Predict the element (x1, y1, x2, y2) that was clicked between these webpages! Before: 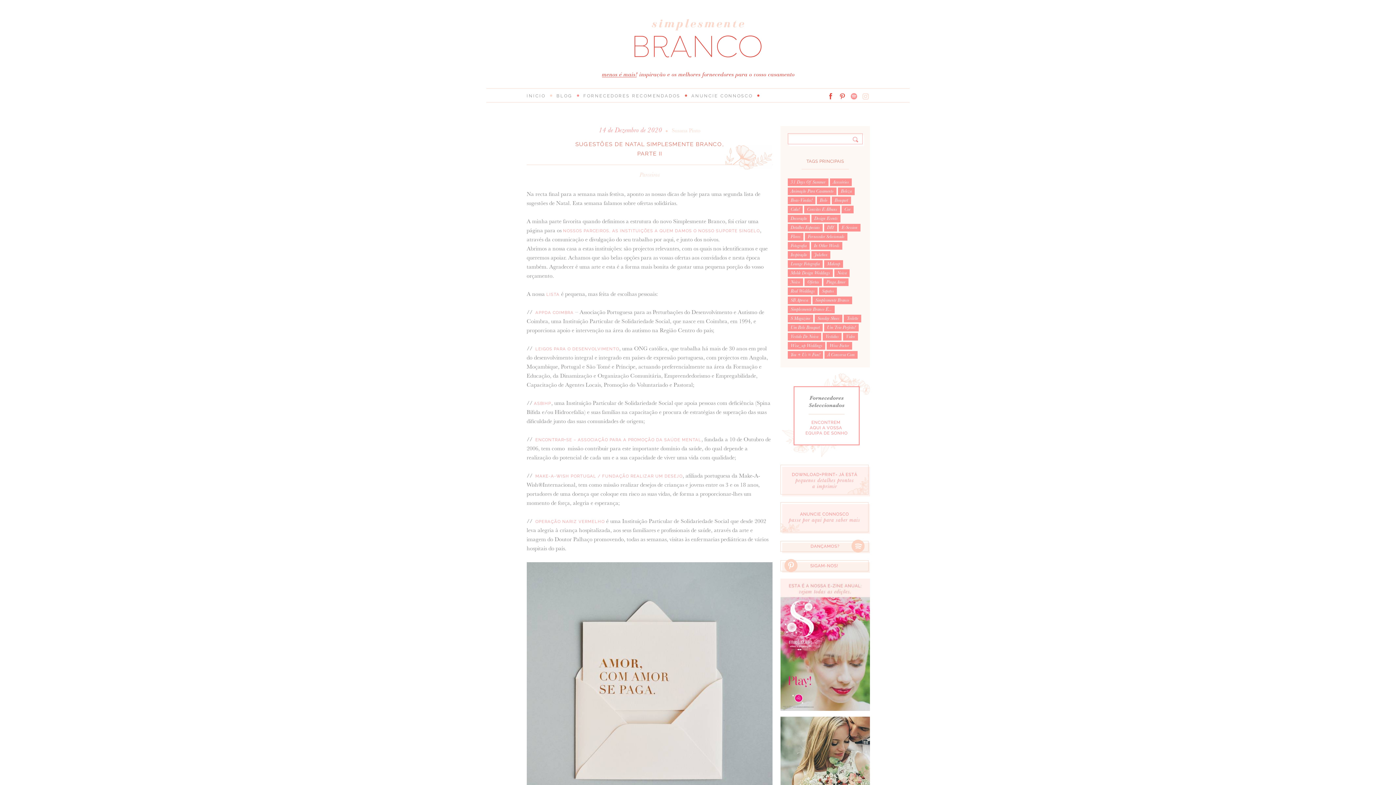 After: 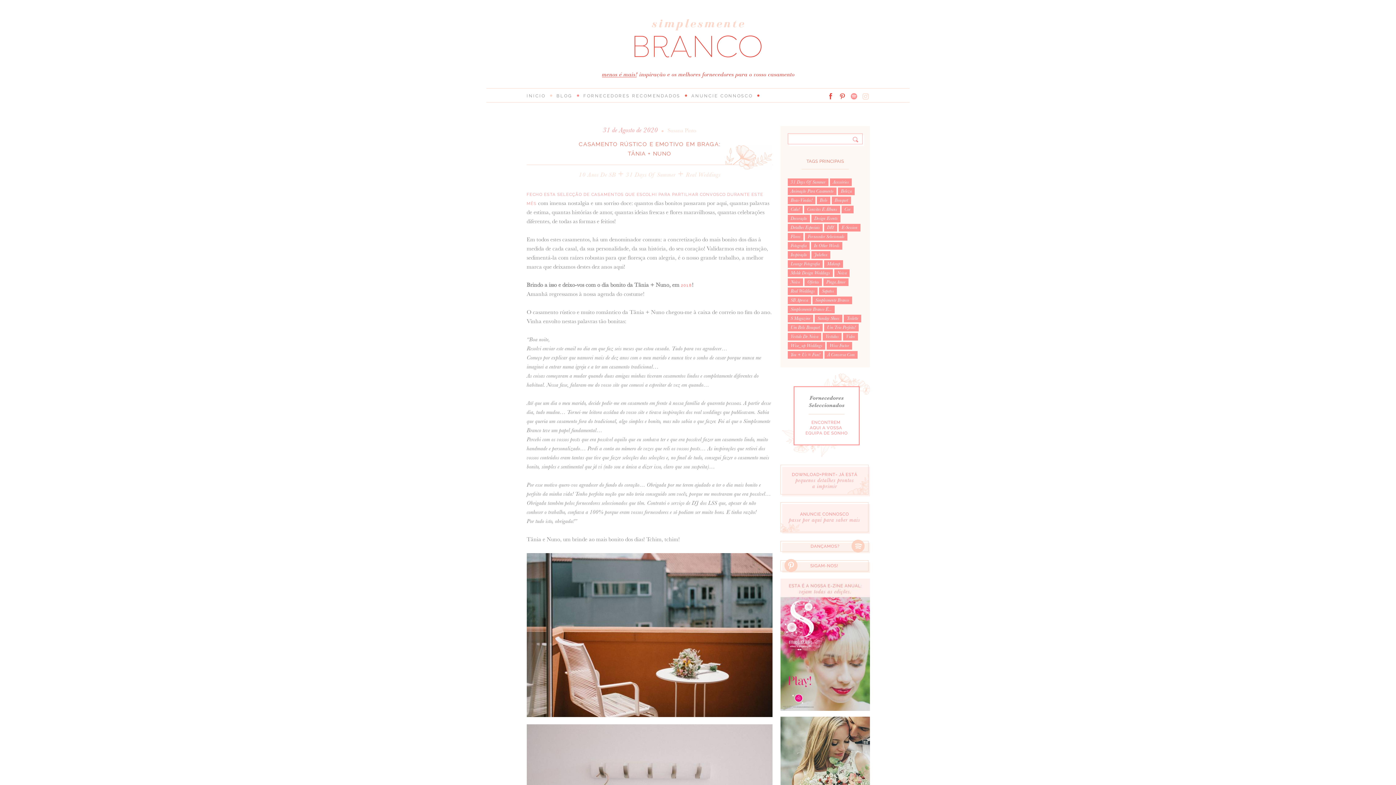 Action: bbox: (787, 178, 828, 186) label: 31 days of summer (126 itens)